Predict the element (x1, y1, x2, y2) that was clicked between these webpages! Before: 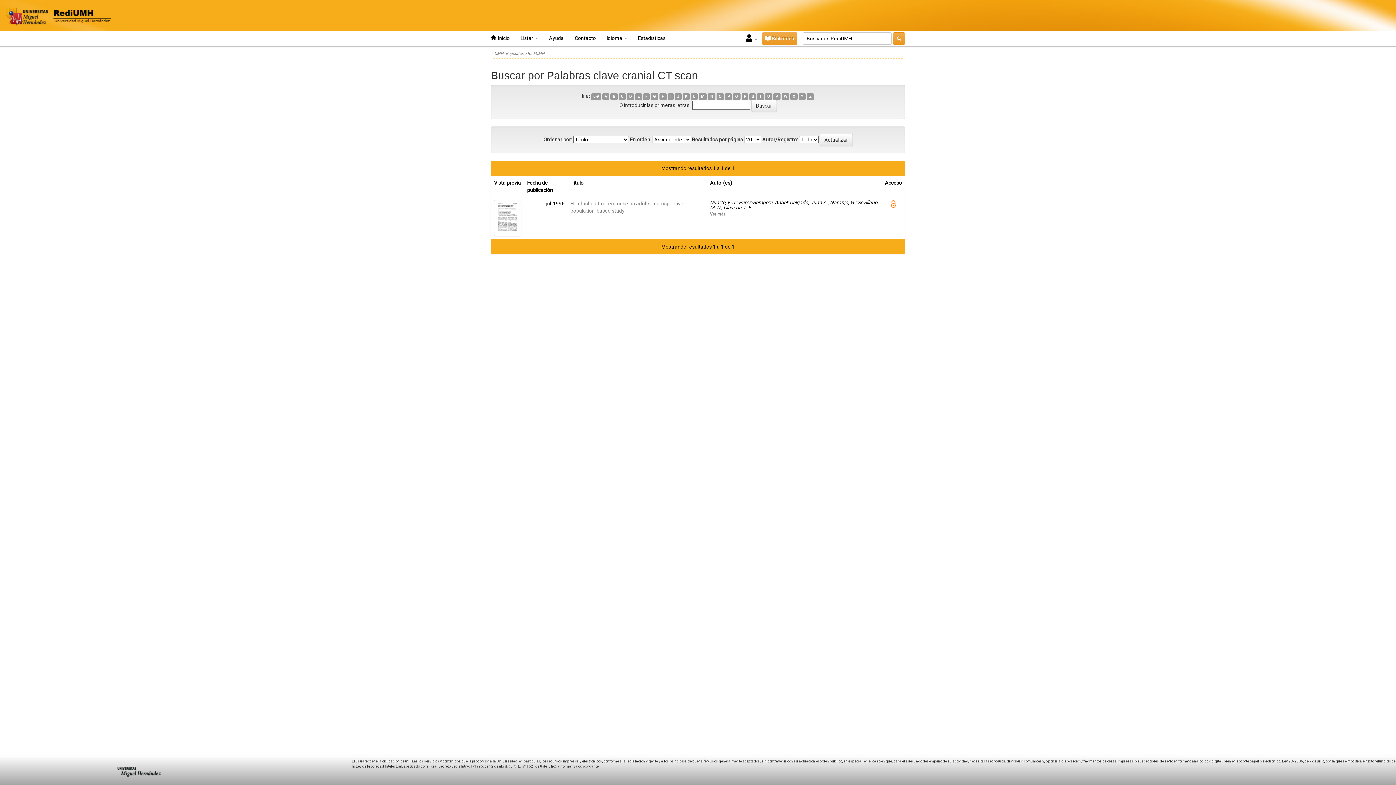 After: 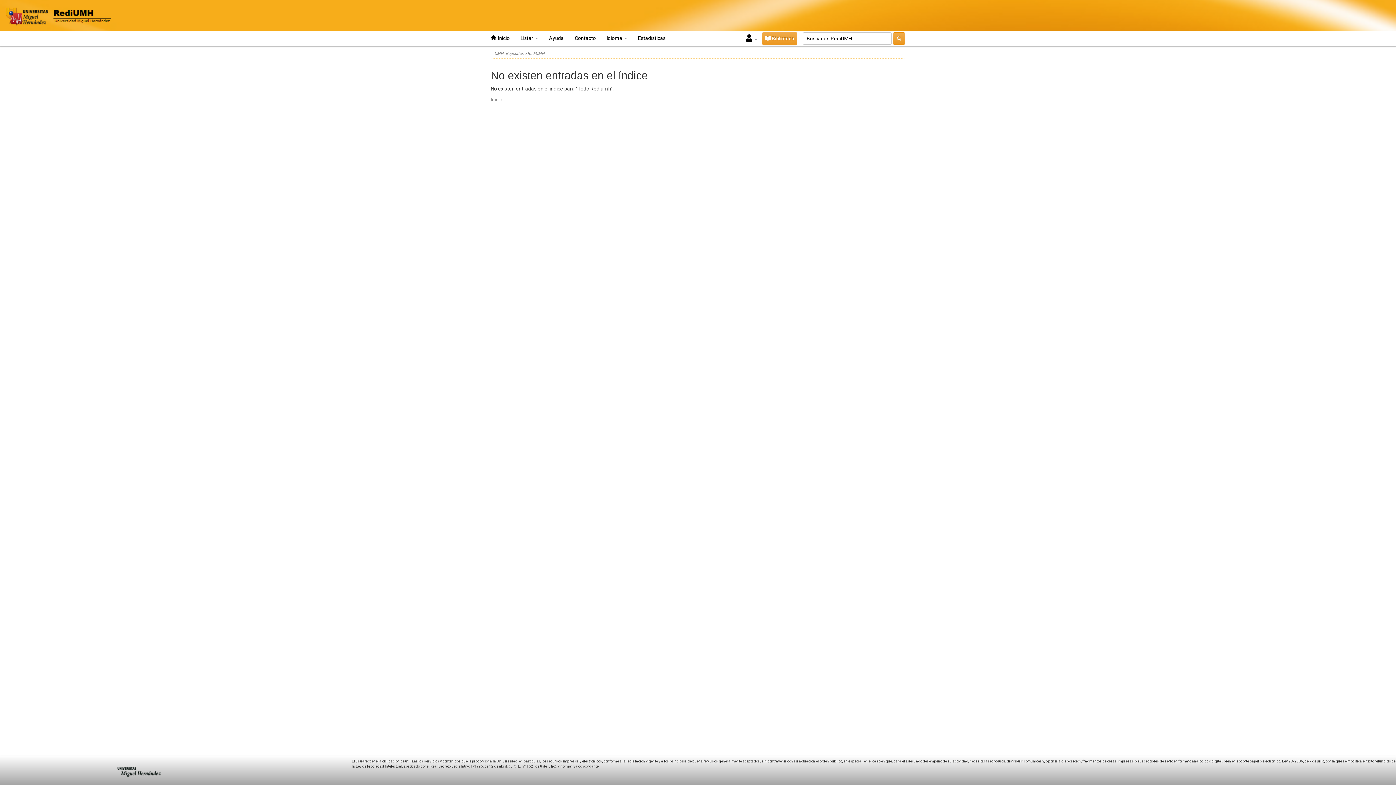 Action: bbox: (807, 93, 814, 100) label: Z